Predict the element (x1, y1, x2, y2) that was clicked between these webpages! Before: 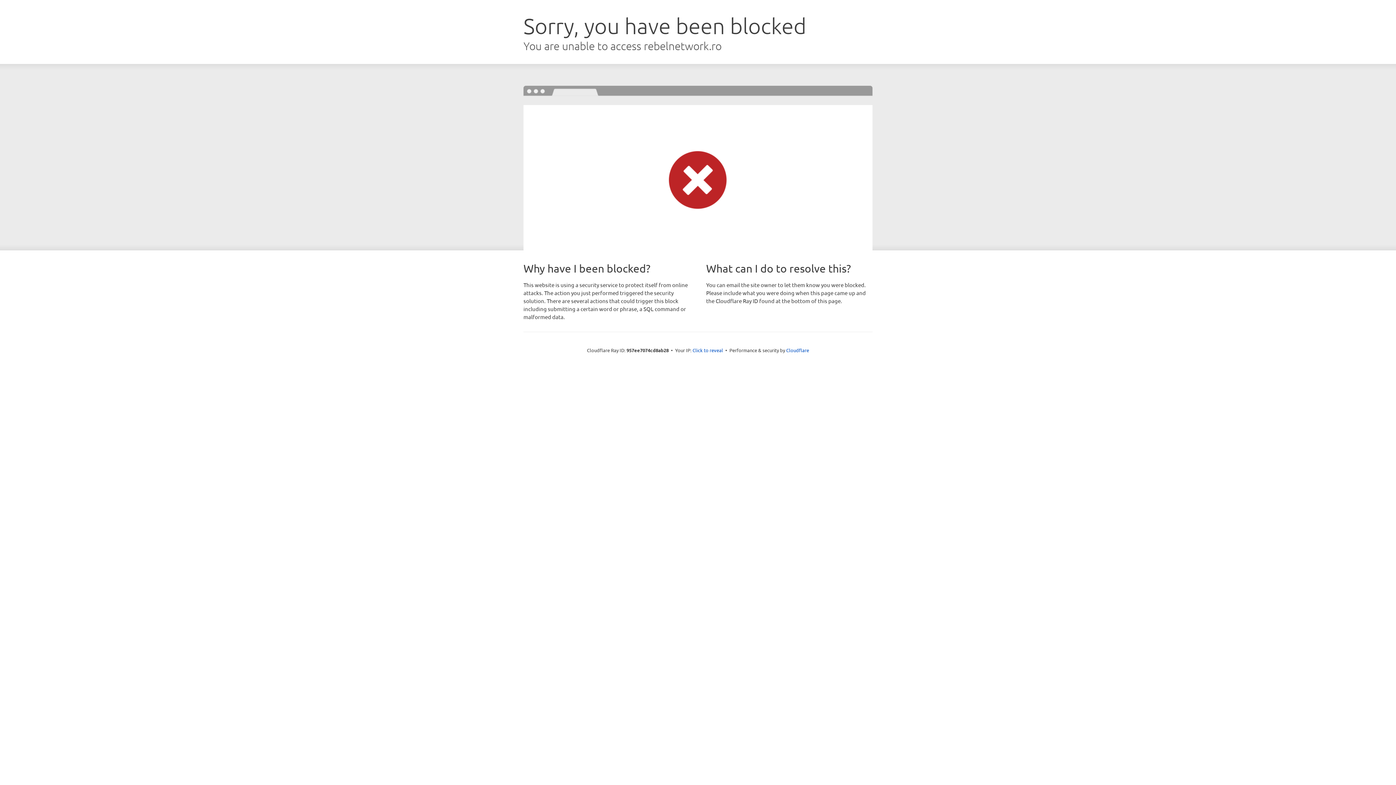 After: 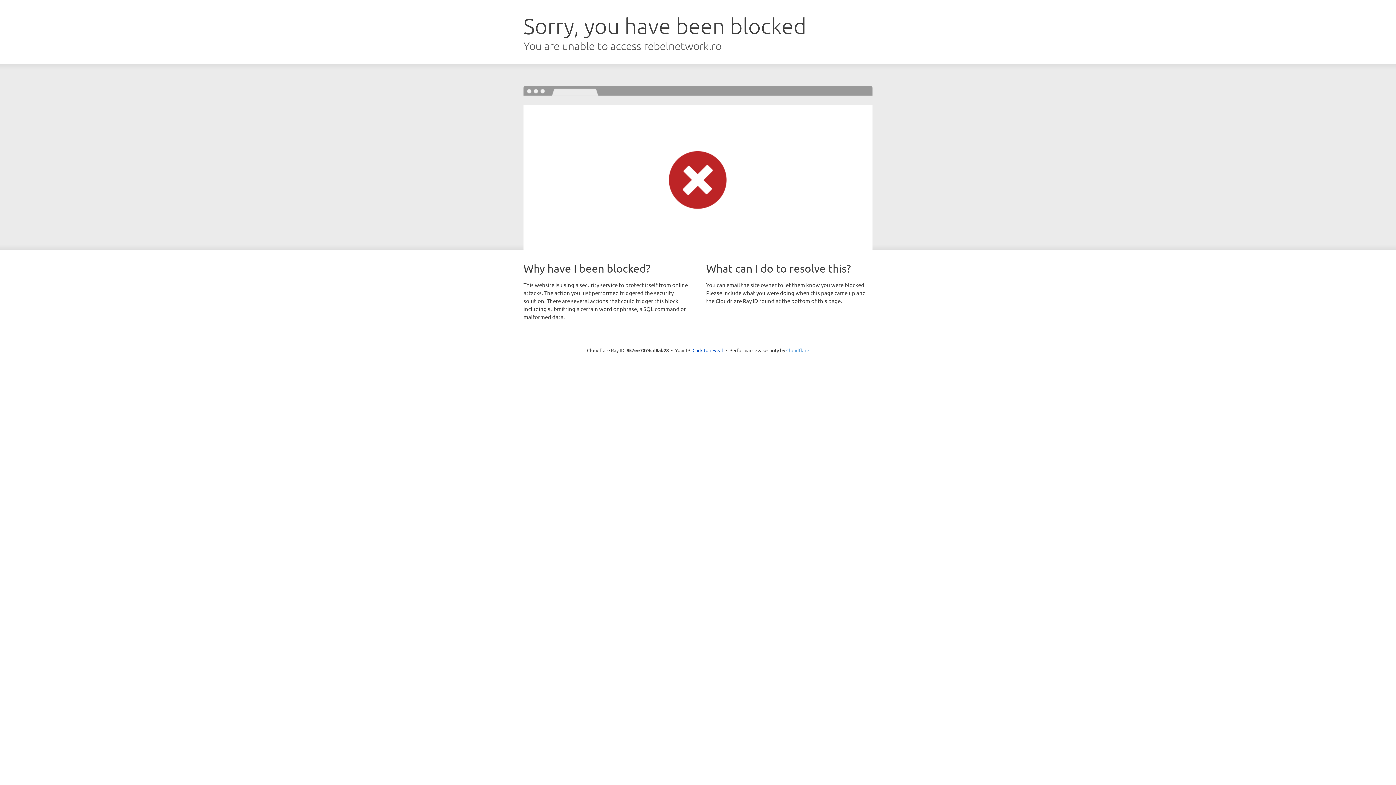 Action: bbox: (786, 347, 809, 353) label: Cloudflare